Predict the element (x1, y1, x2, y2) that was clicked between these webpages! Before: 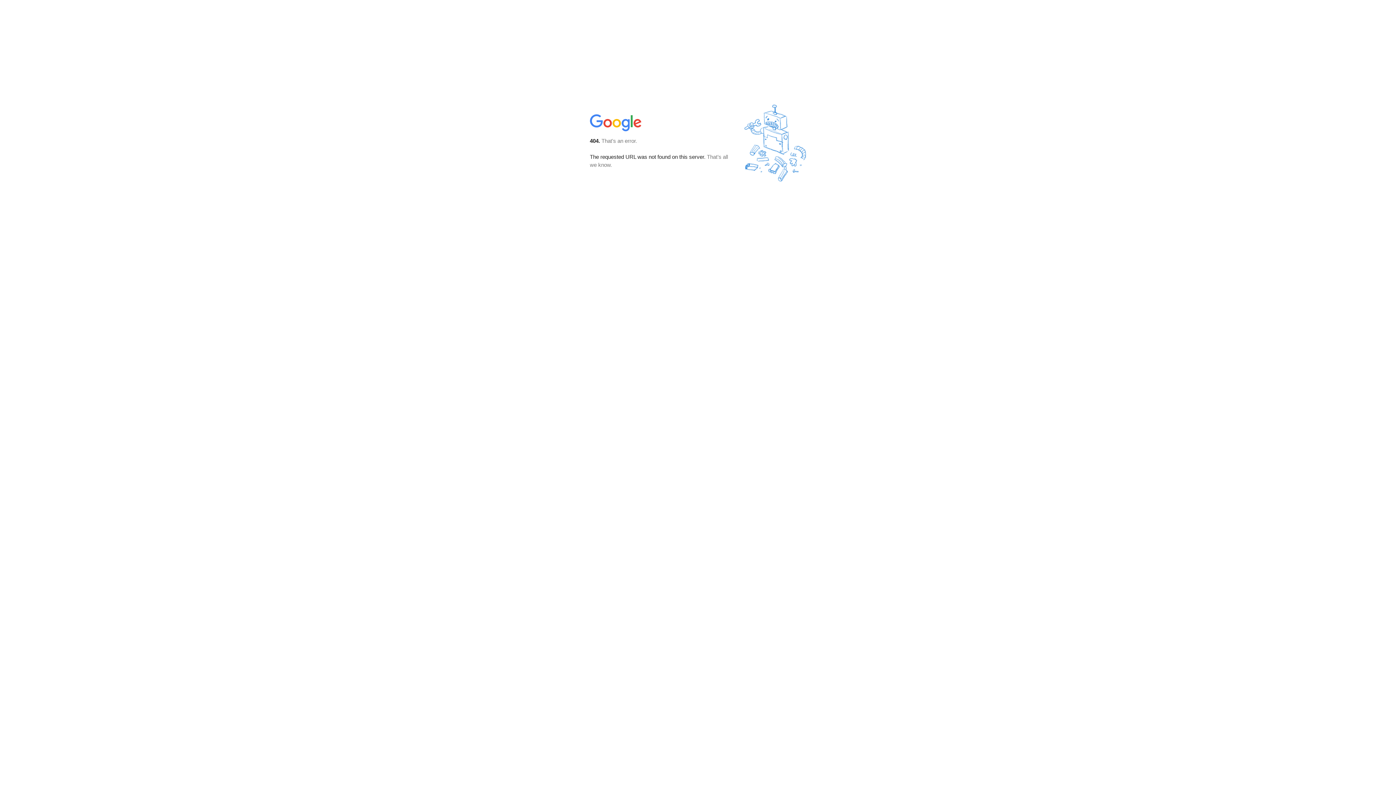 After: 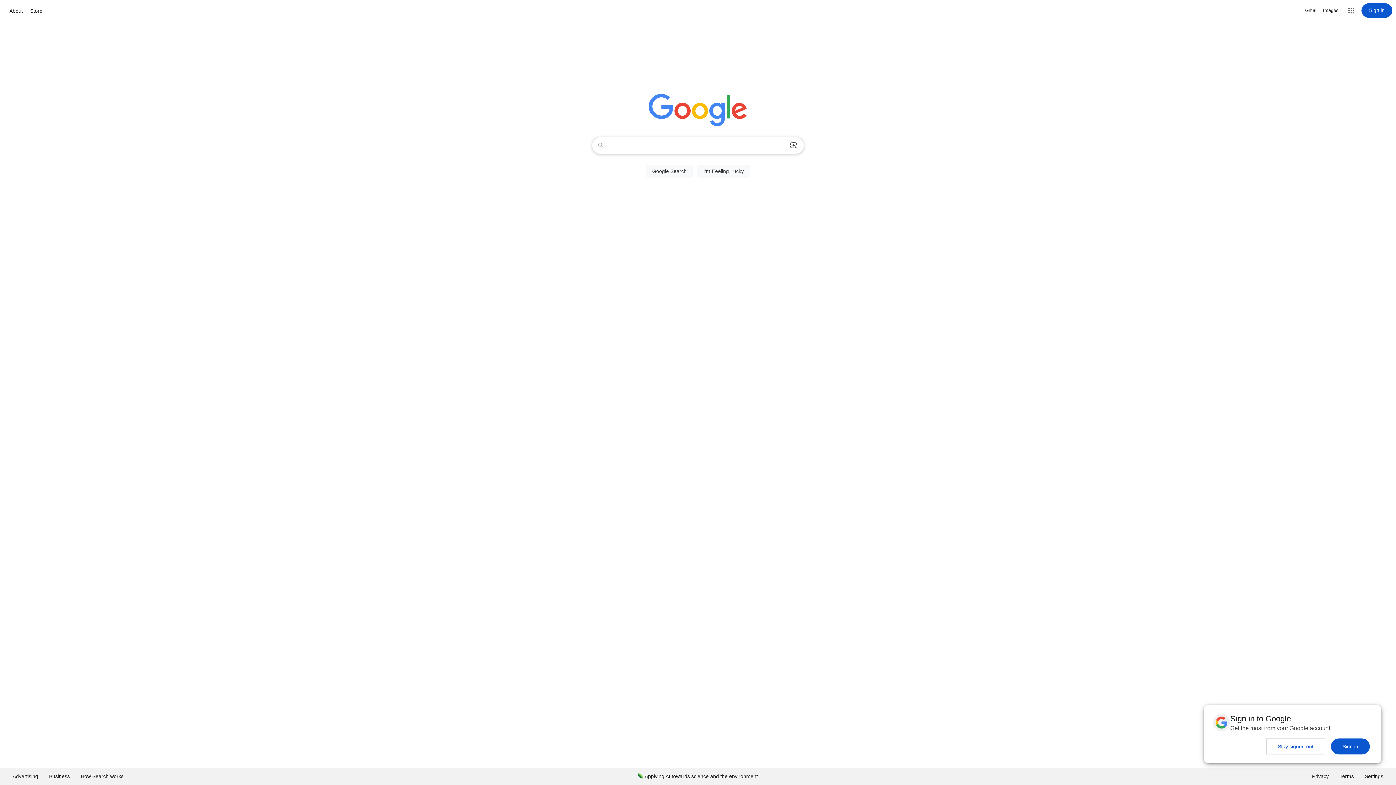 Action: bbox: (590, 127, 642, 134)